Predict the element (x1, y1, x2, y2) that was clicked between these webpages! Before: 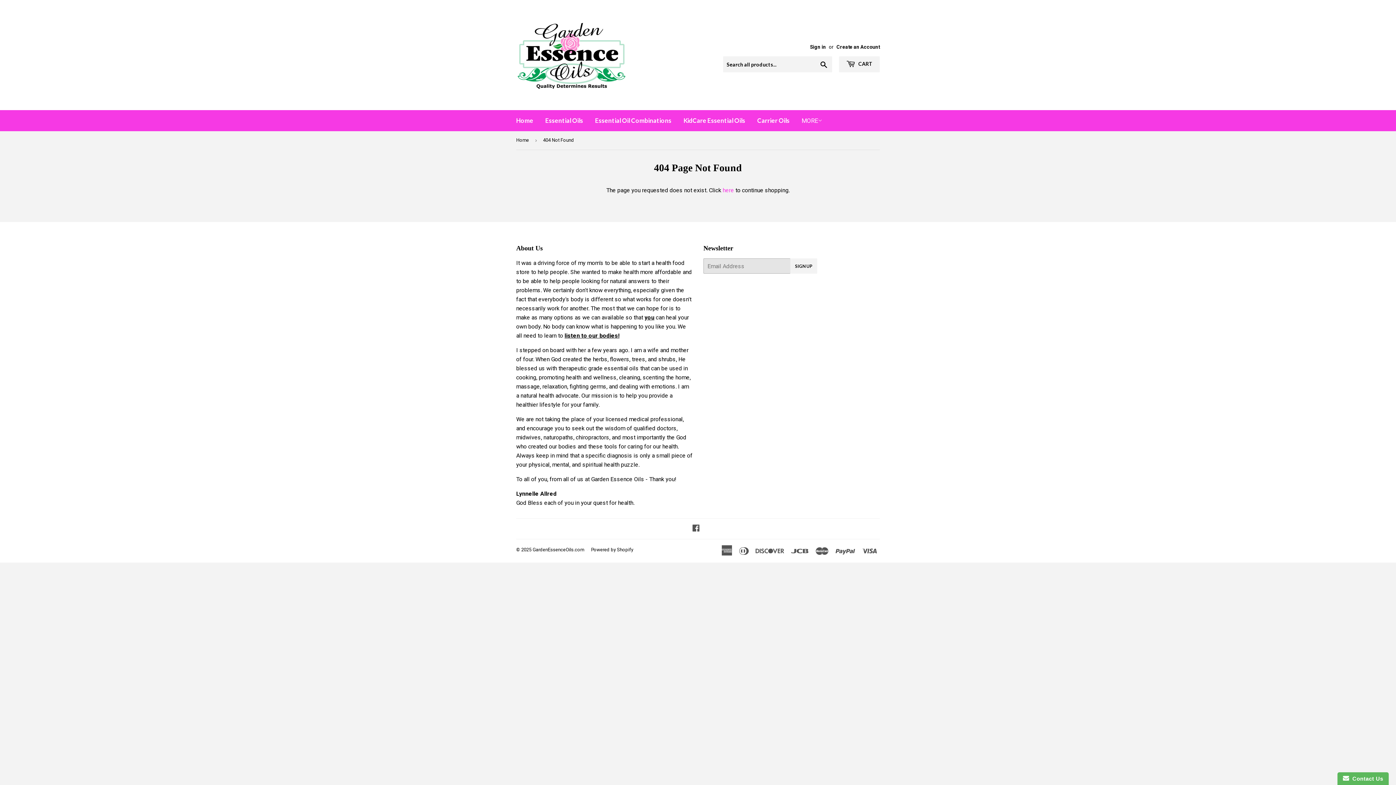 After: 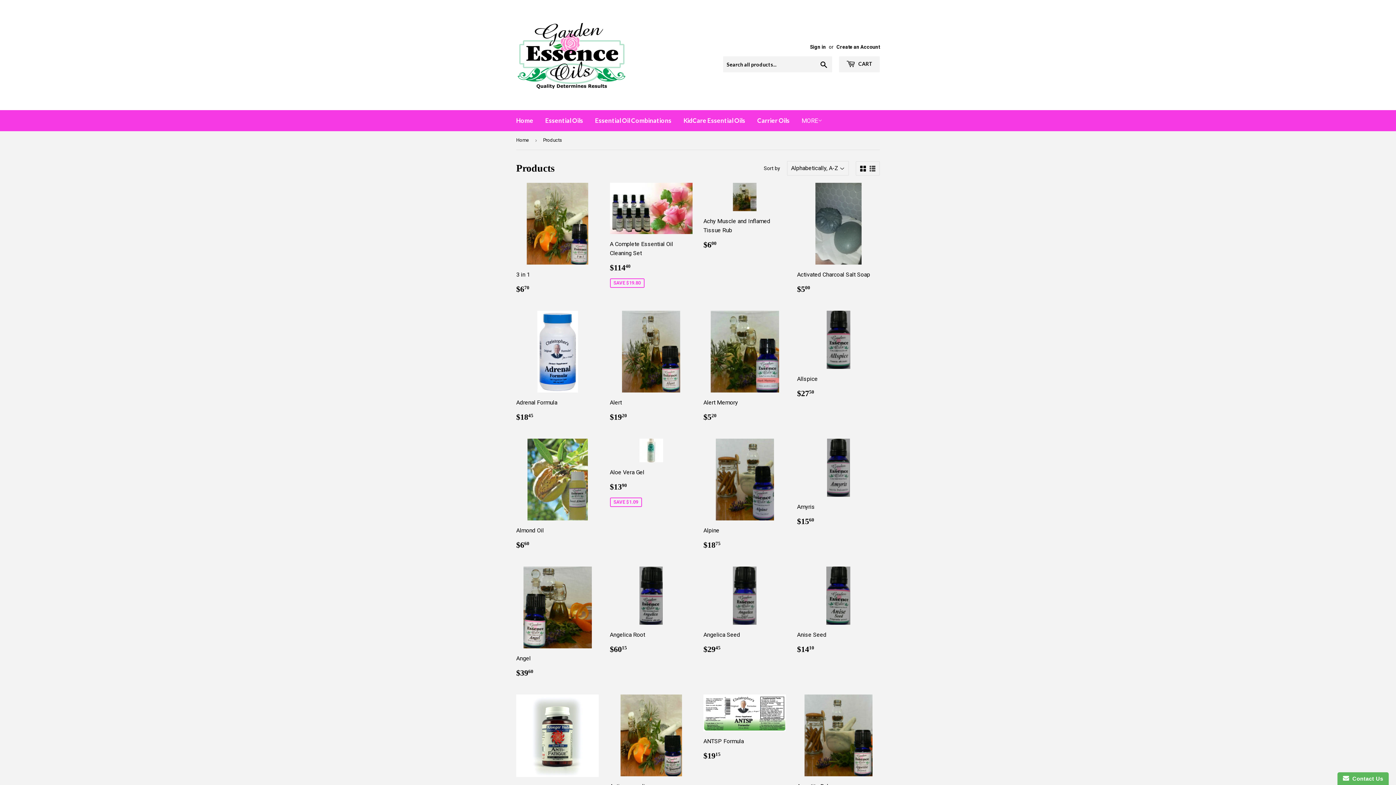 Action: bbox: (722, 186, 734, 193) label: here